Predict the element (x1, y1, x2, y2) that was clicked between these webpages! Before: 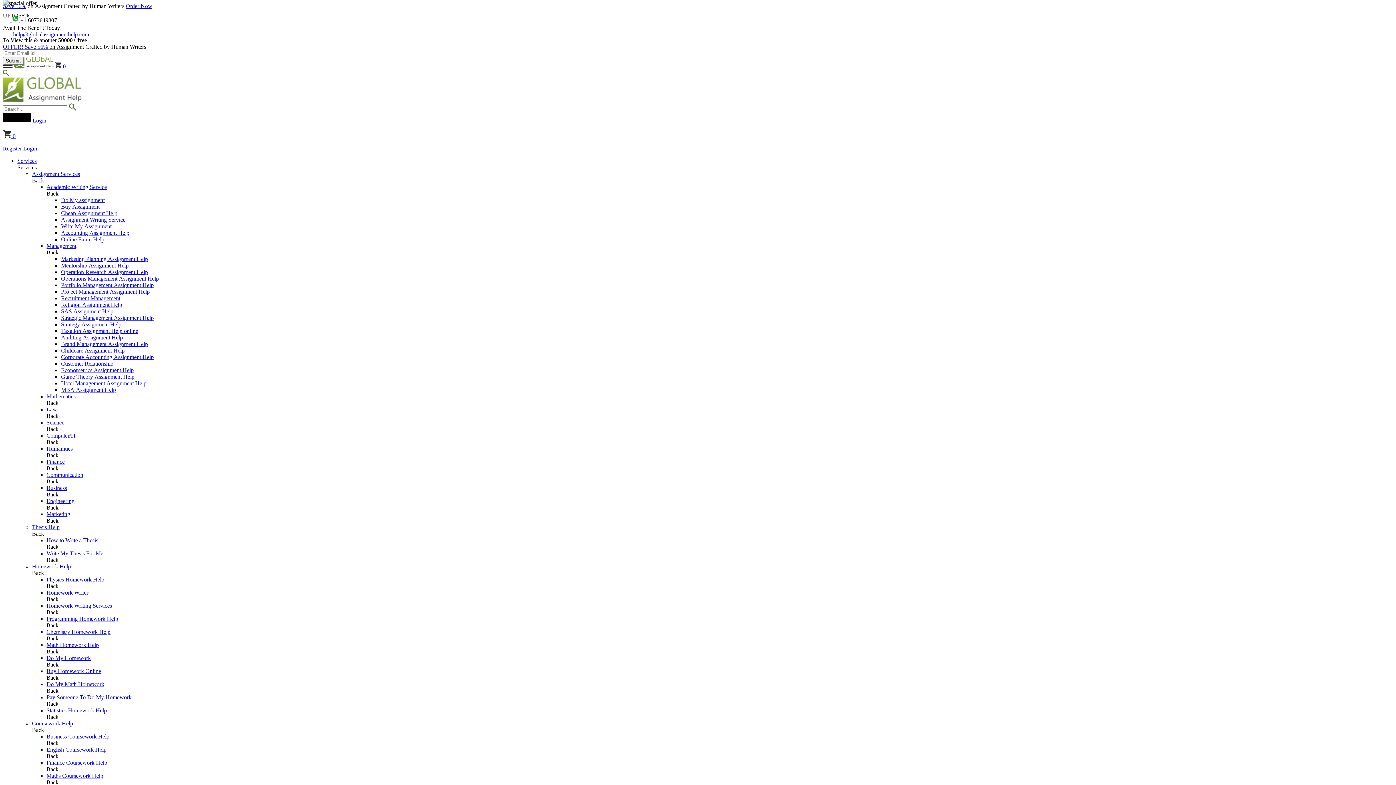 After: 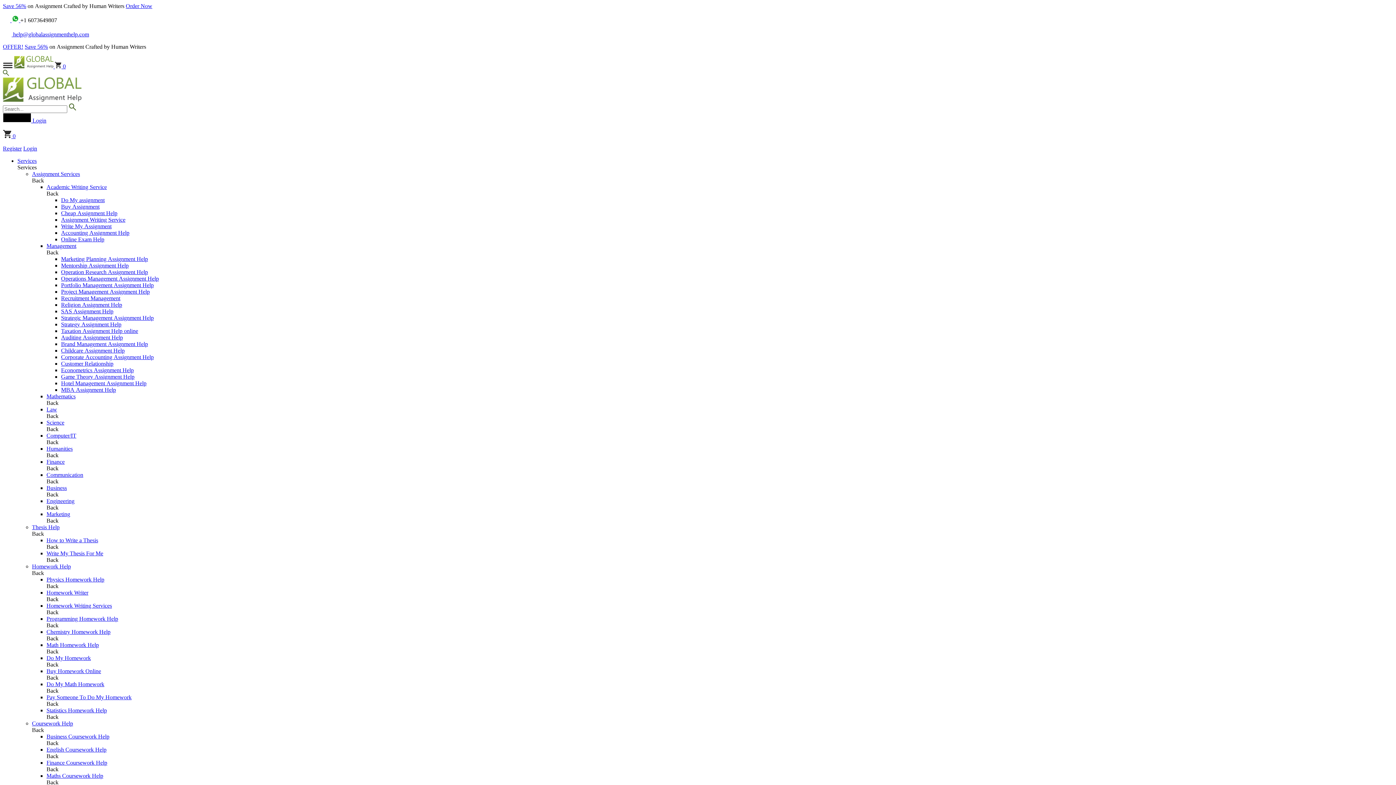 Action: bbox: (46, 615, 118, 622) label: Programming Homework Help